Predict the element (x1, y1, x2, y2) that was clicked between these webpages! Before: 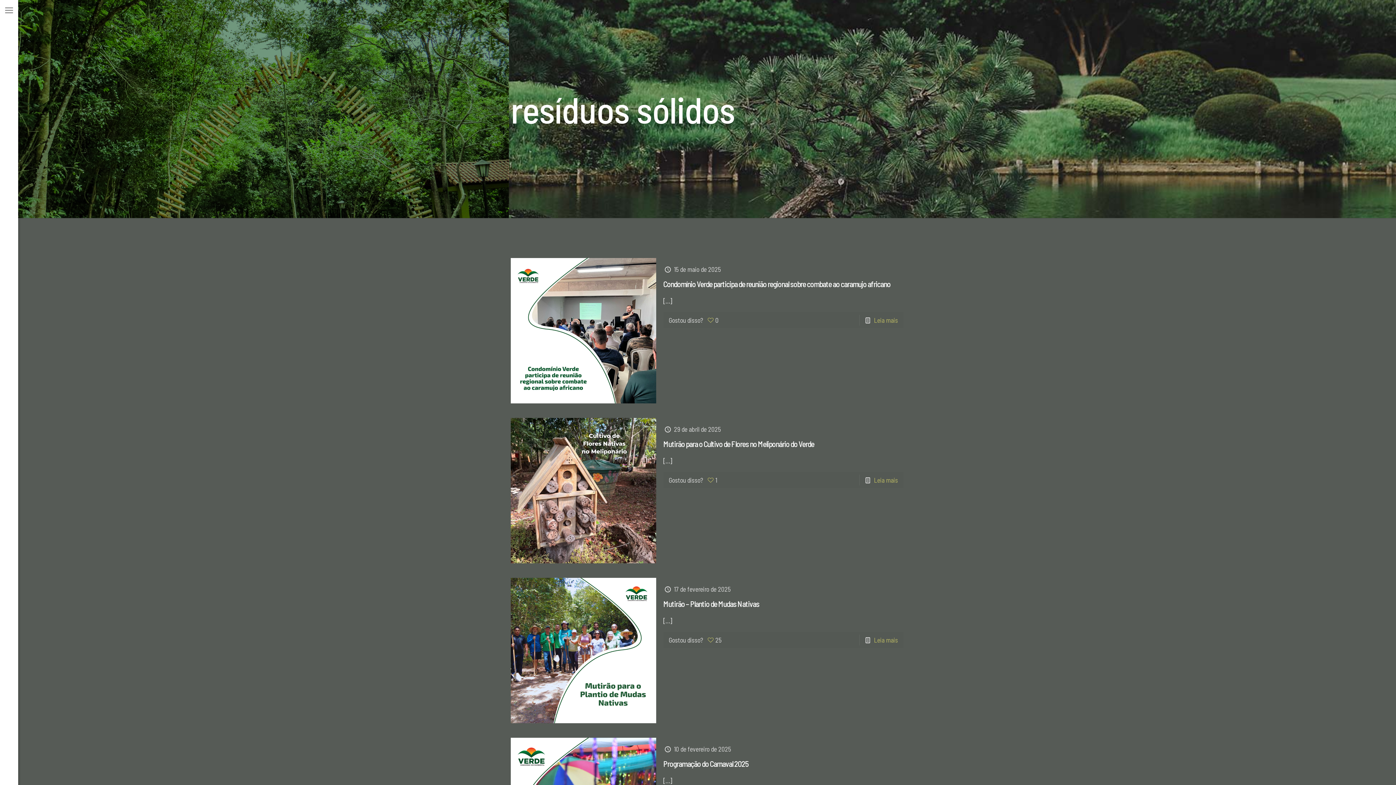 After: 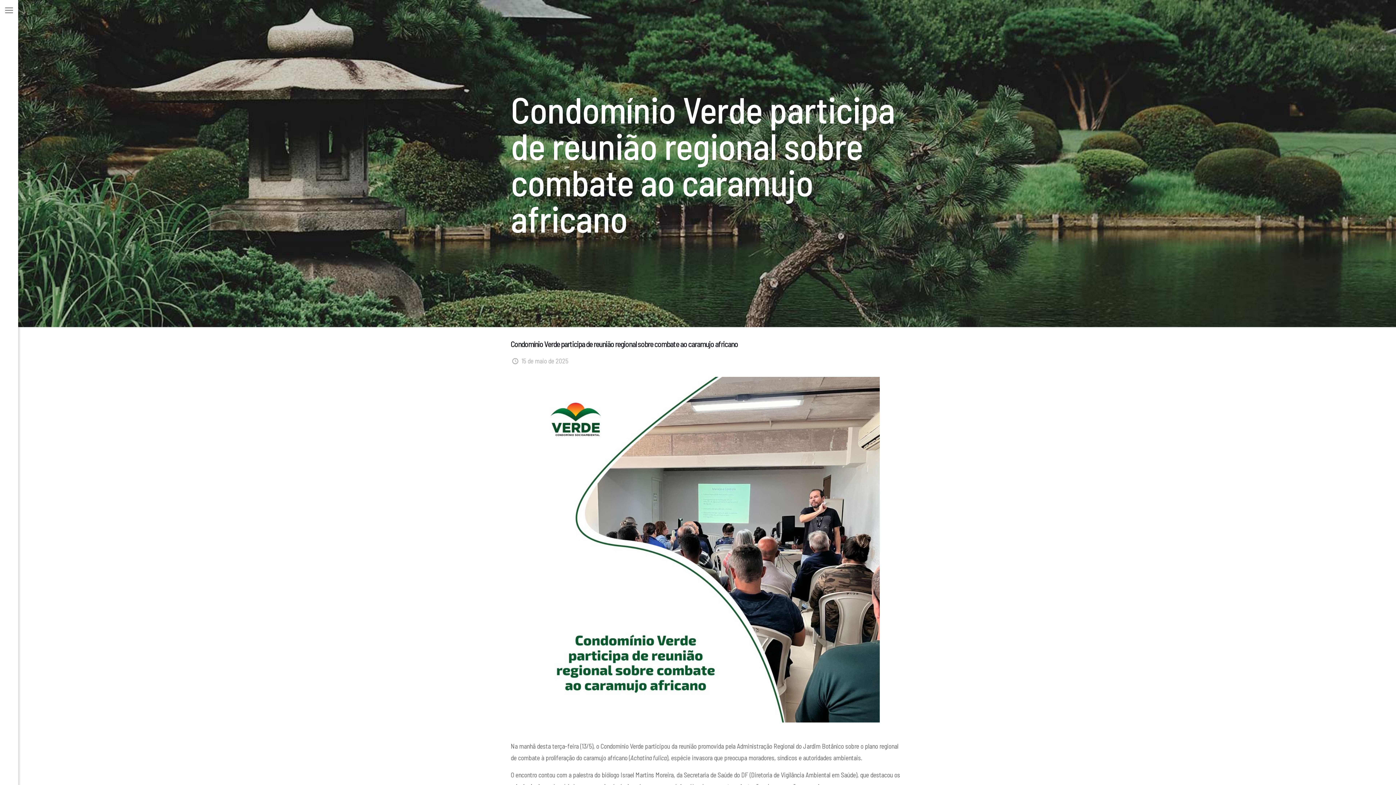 Action: bbox: (510, 258, 656, 403)